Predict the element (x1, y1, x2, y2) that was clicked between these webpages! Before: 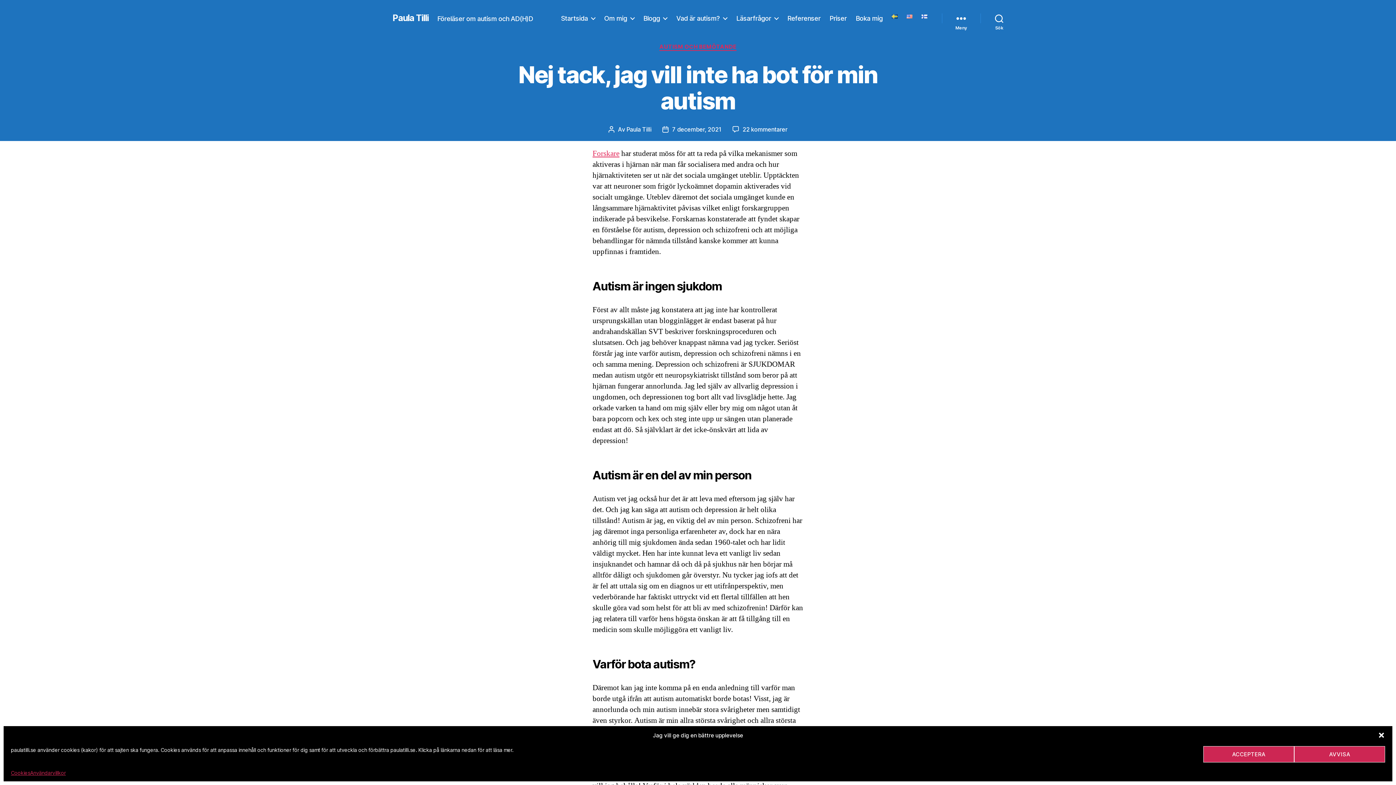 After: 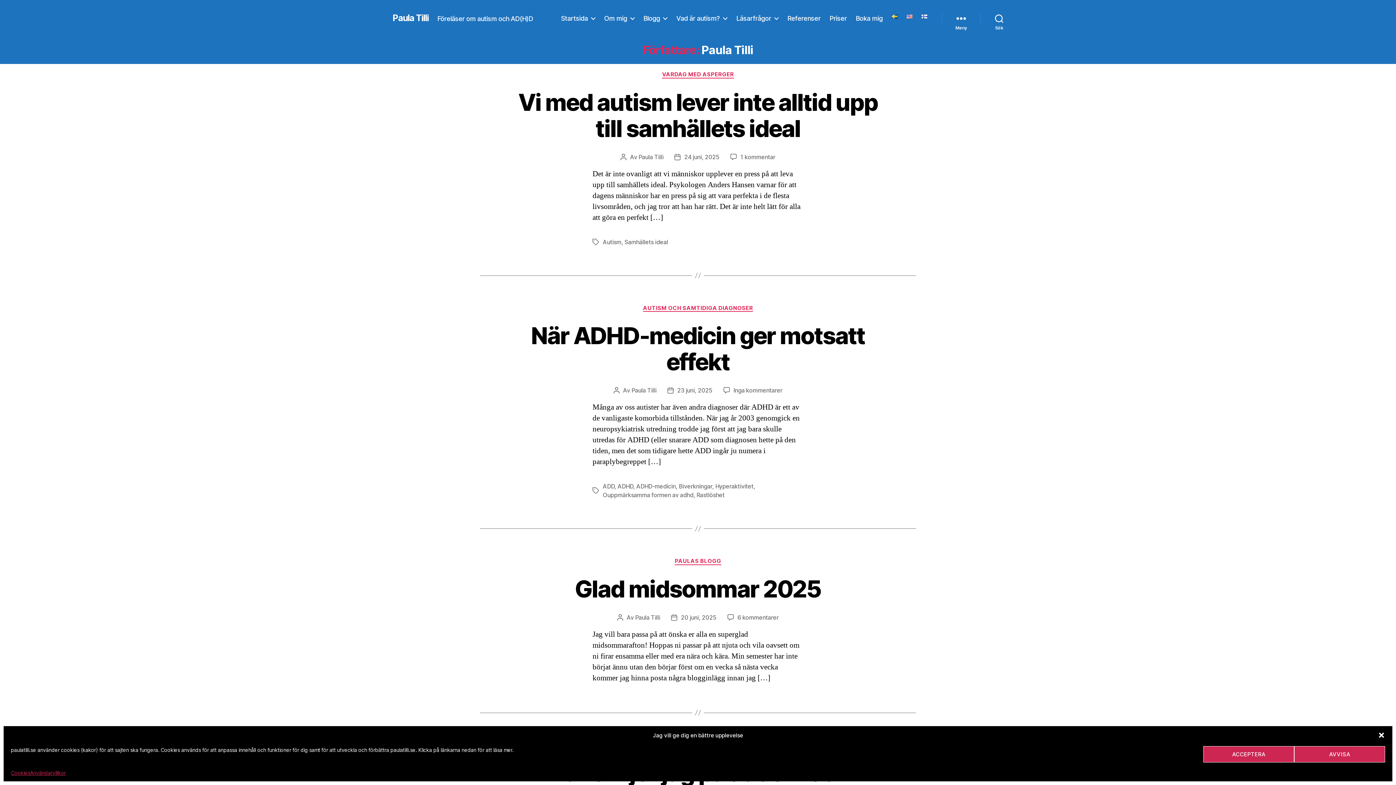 Action: bbox: (626, 125, 651, 132) label: Paula Tilli